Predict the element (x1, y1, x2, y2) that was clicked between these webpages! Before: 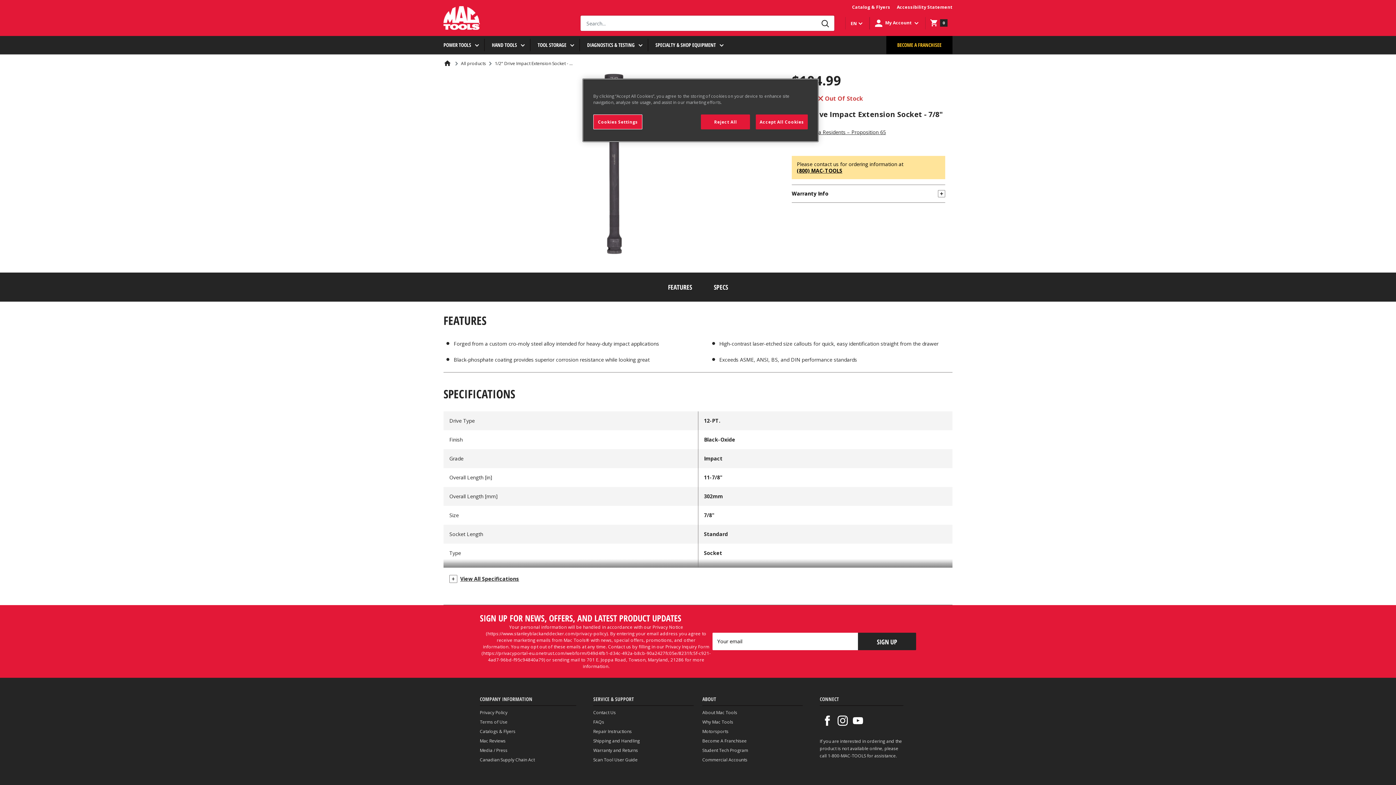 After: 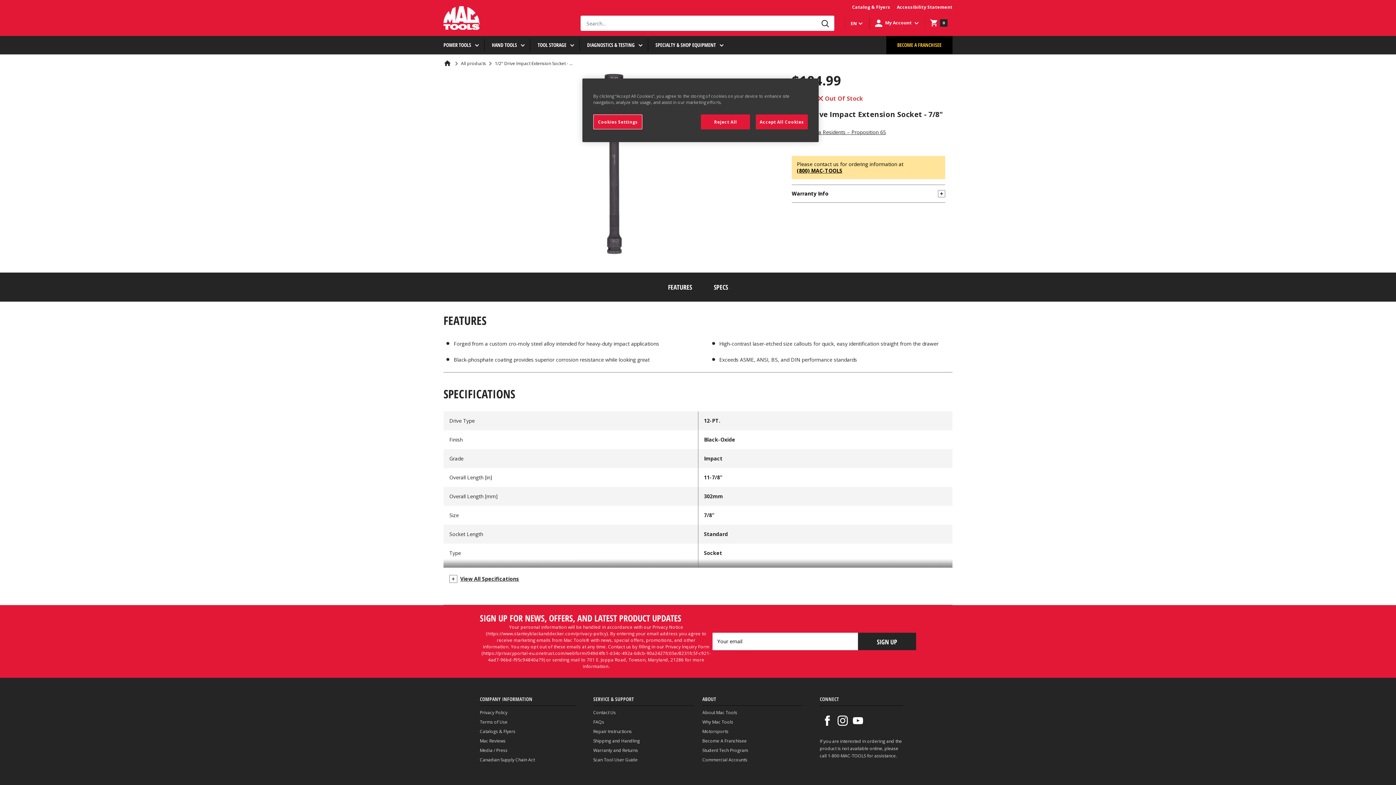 Action: bbox: (822, 715, 832, 726) label: Follow us on Facebook